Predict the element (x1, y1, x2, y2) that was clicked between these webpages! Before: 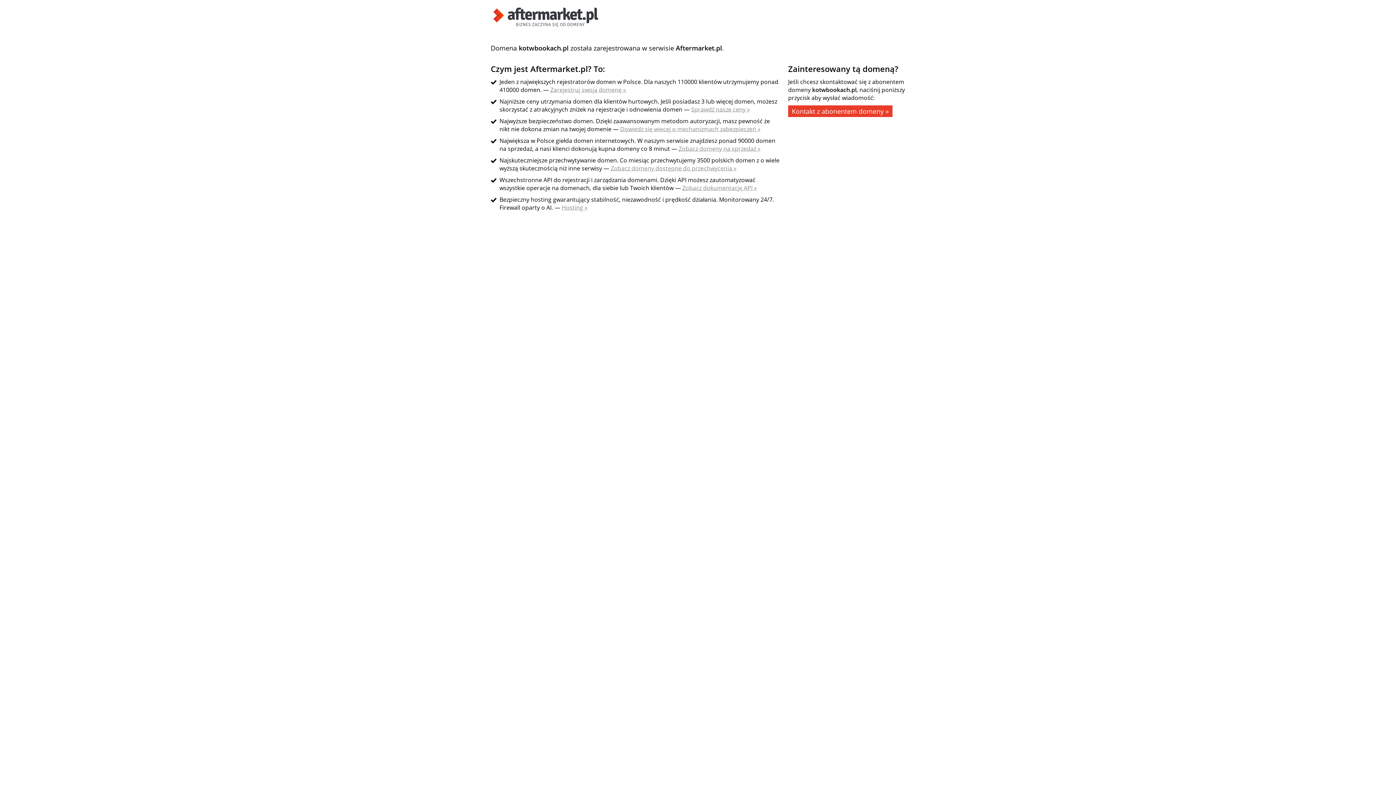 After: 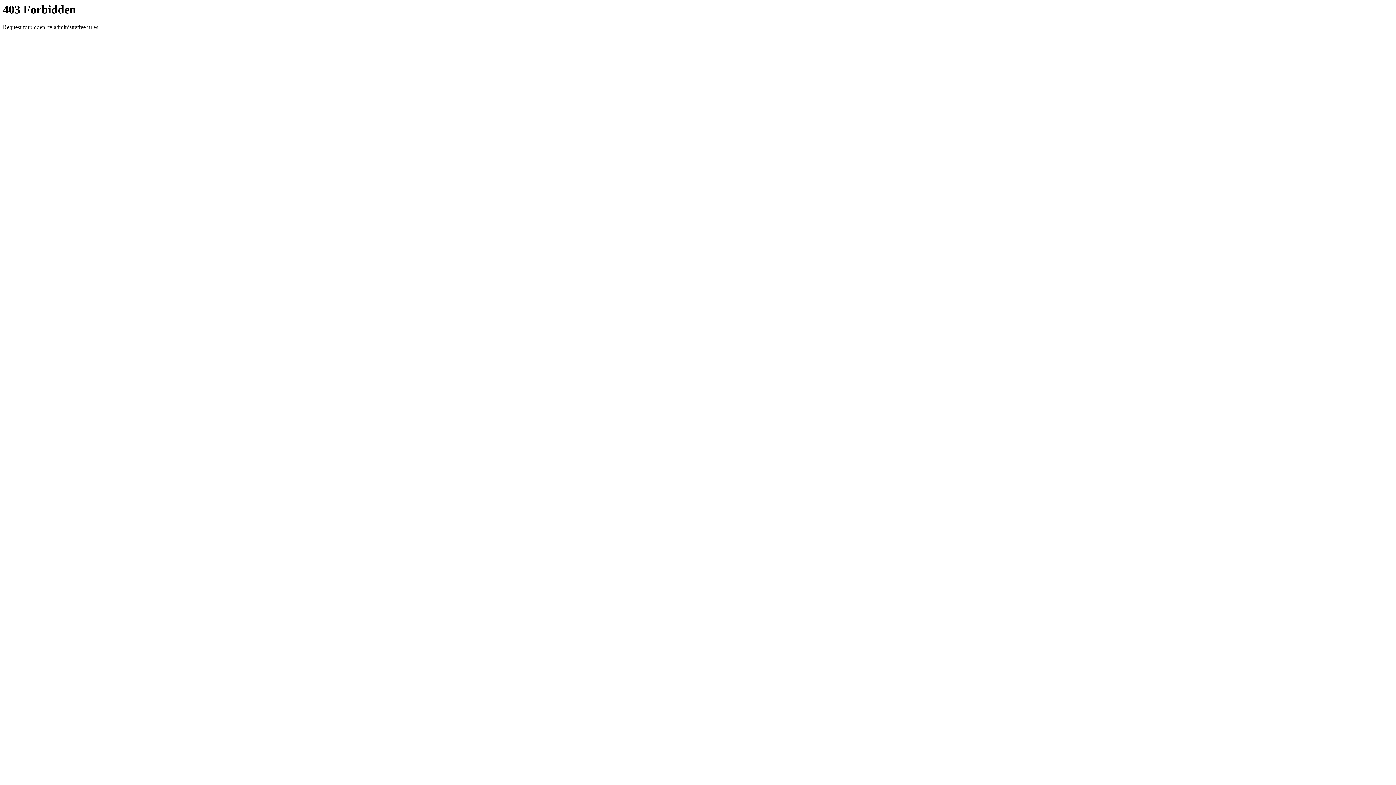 Action: bbox: (610, 164, 736, 172) label: Zobacz domeny dostępne do przechwycenia »